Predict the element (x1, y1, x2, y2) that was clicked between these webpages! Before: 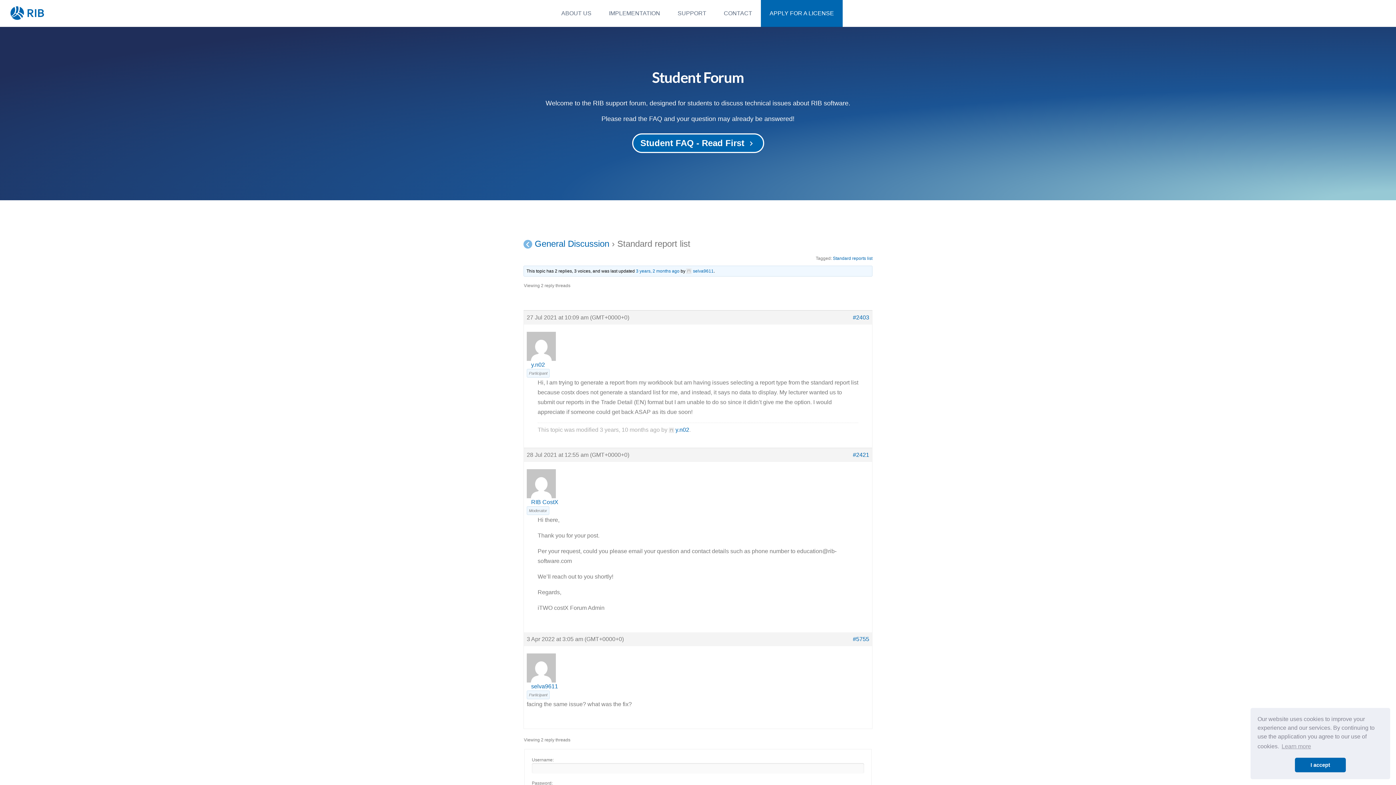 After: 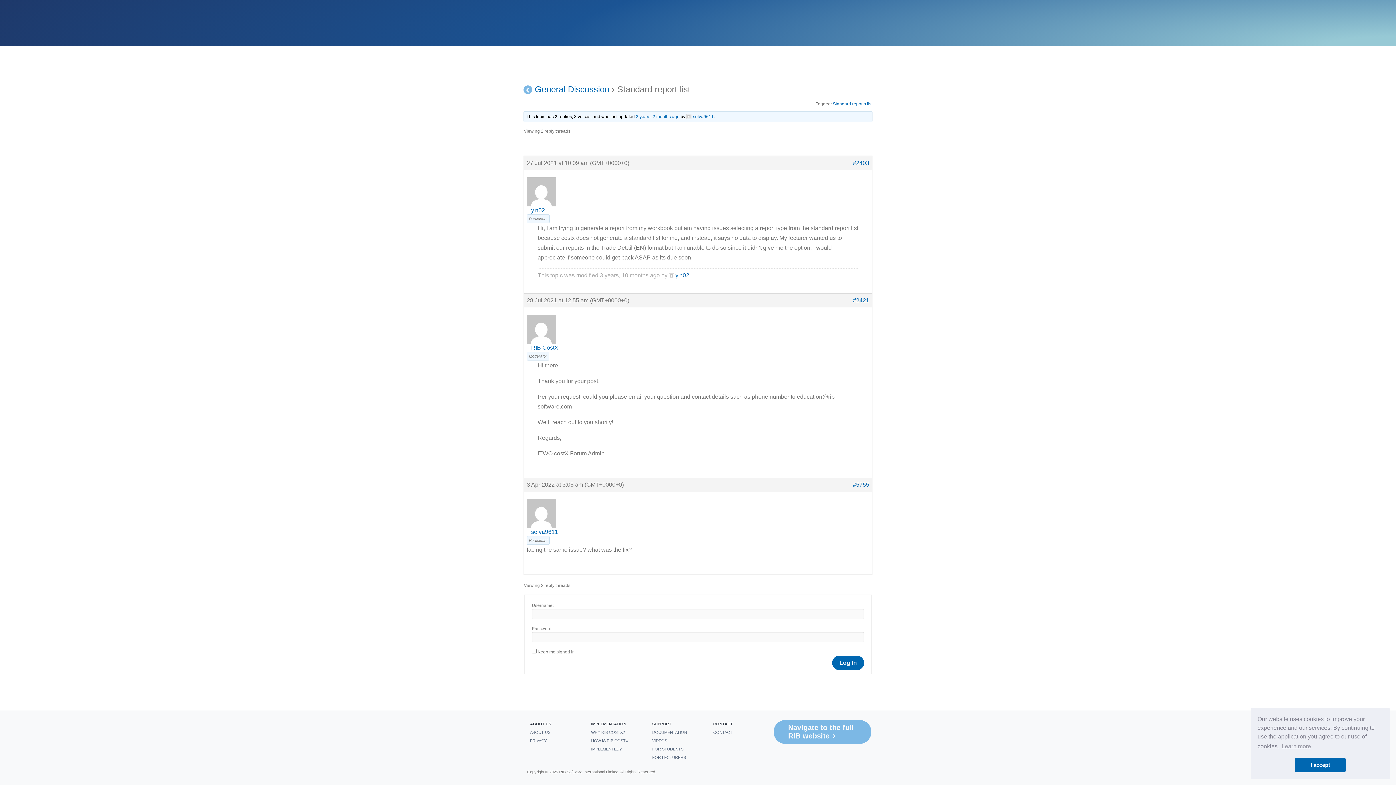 Action: bbox: (853, 313, 869, 321) label: #2403